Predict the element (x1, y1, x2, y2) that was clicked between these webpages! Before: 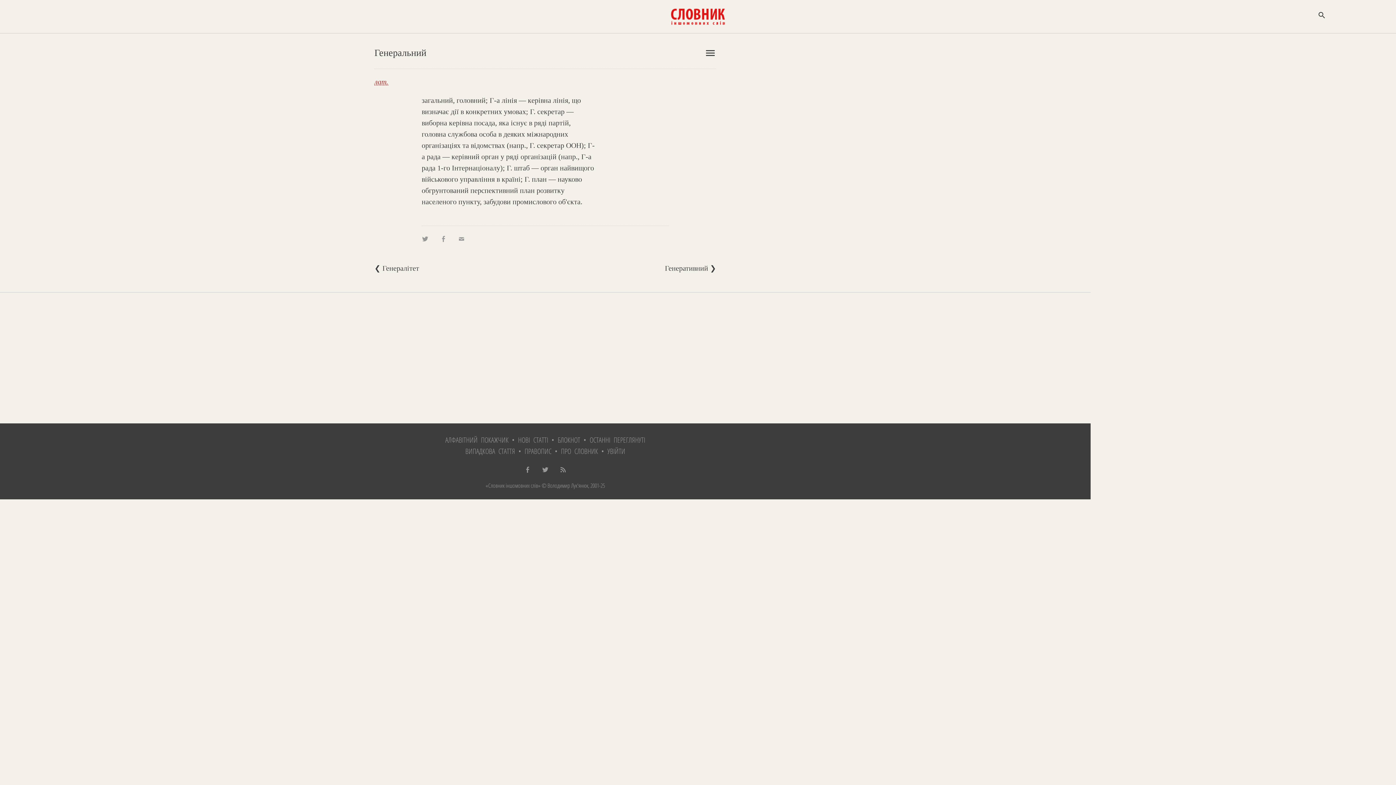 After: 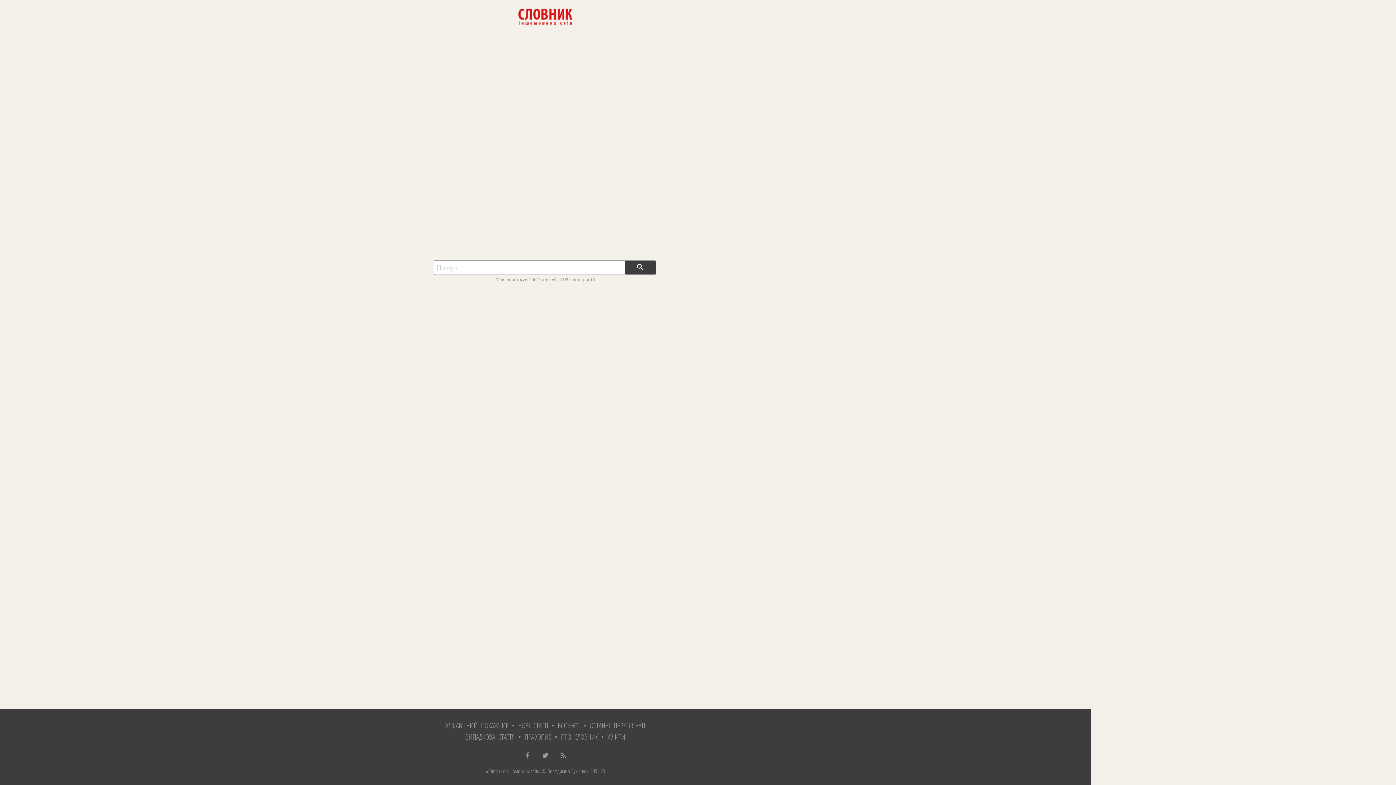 Action: bbox: (670, 19, 725, 27)